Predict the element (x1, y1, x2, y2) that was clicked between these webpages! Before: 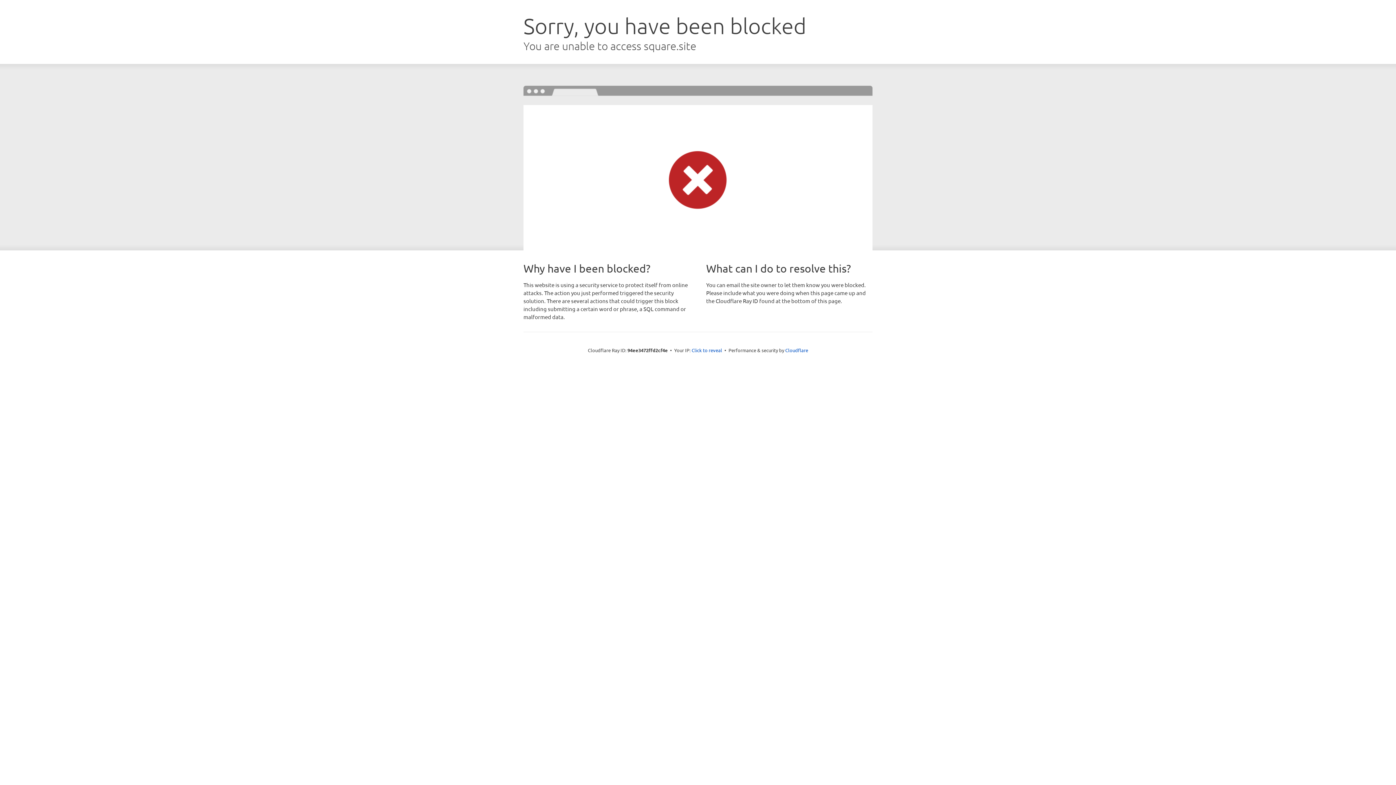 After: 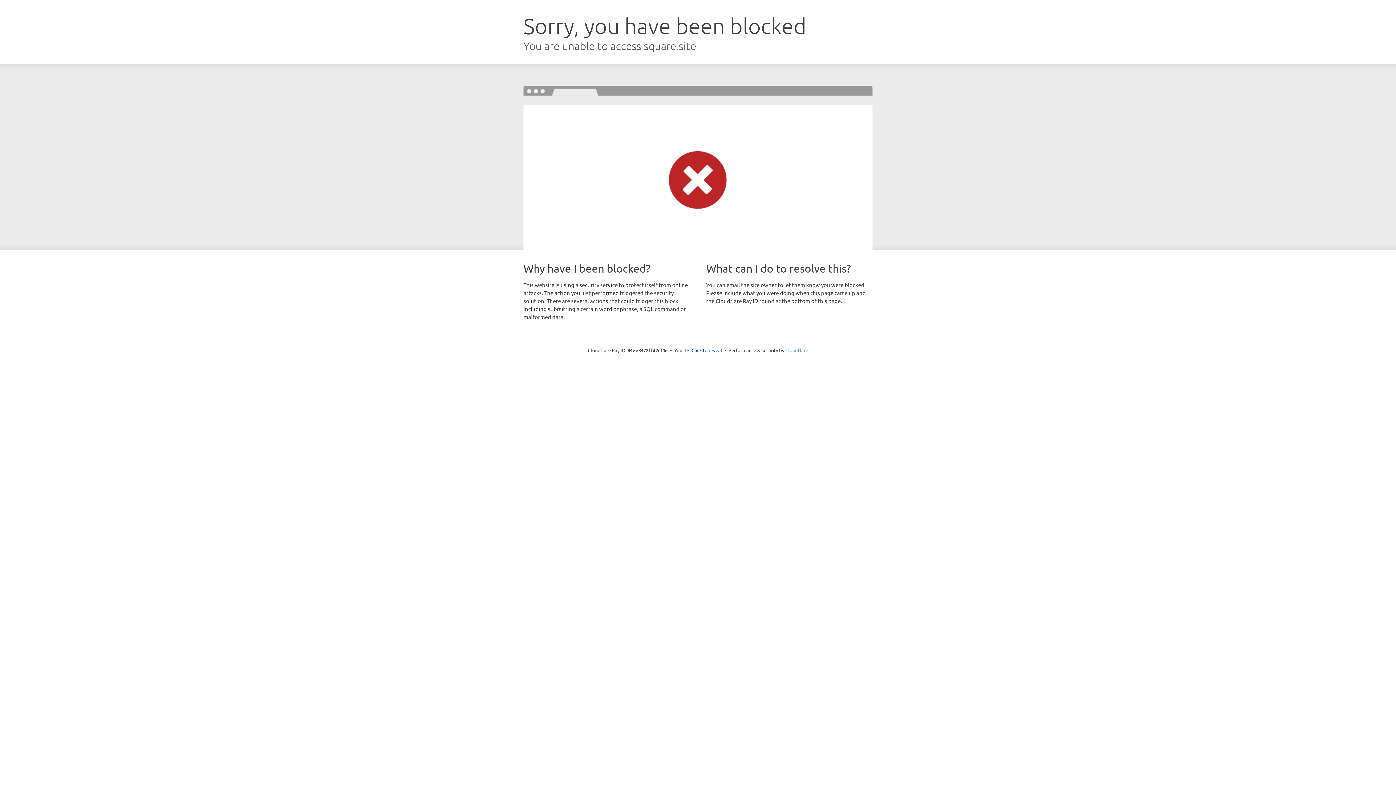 Action: bbox: (785, 347, 808, 353) label: Cloudflare